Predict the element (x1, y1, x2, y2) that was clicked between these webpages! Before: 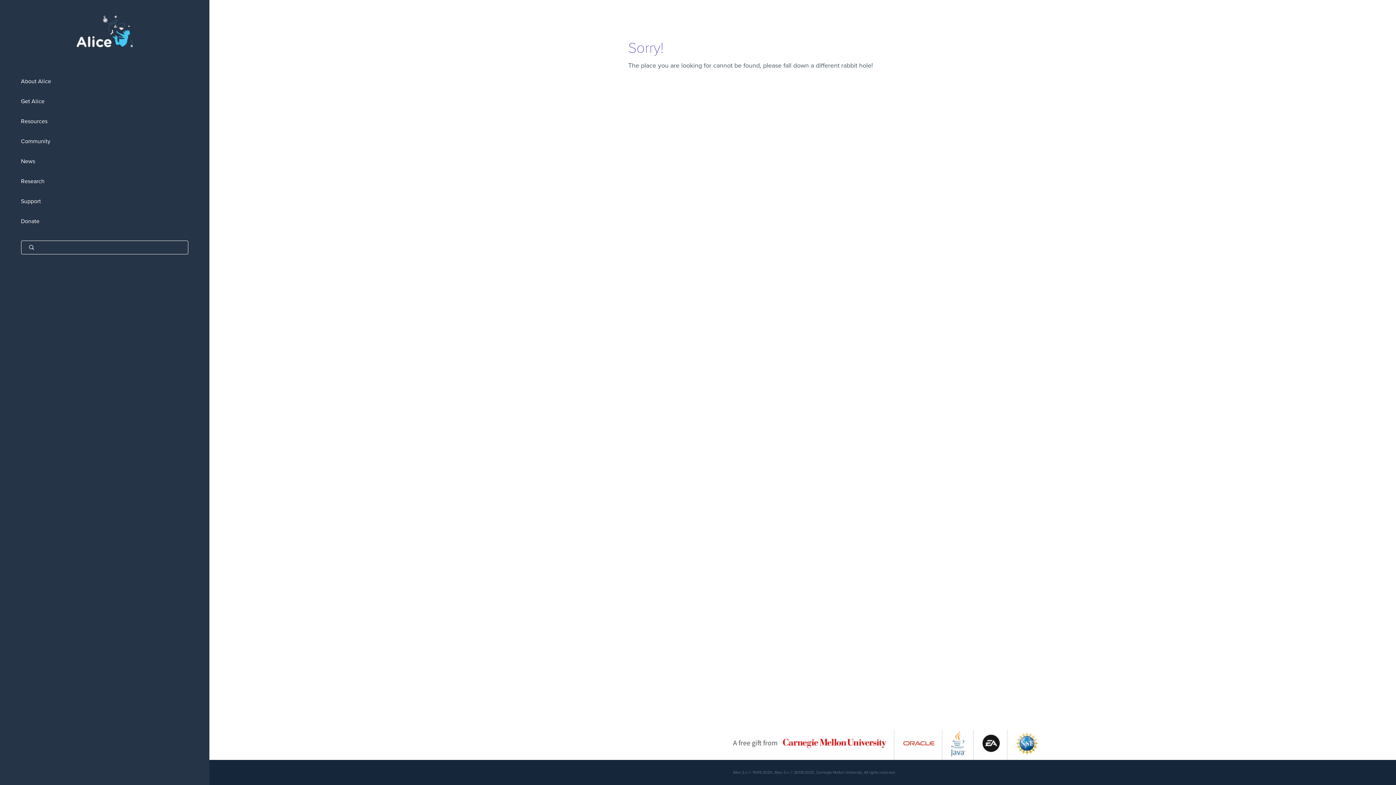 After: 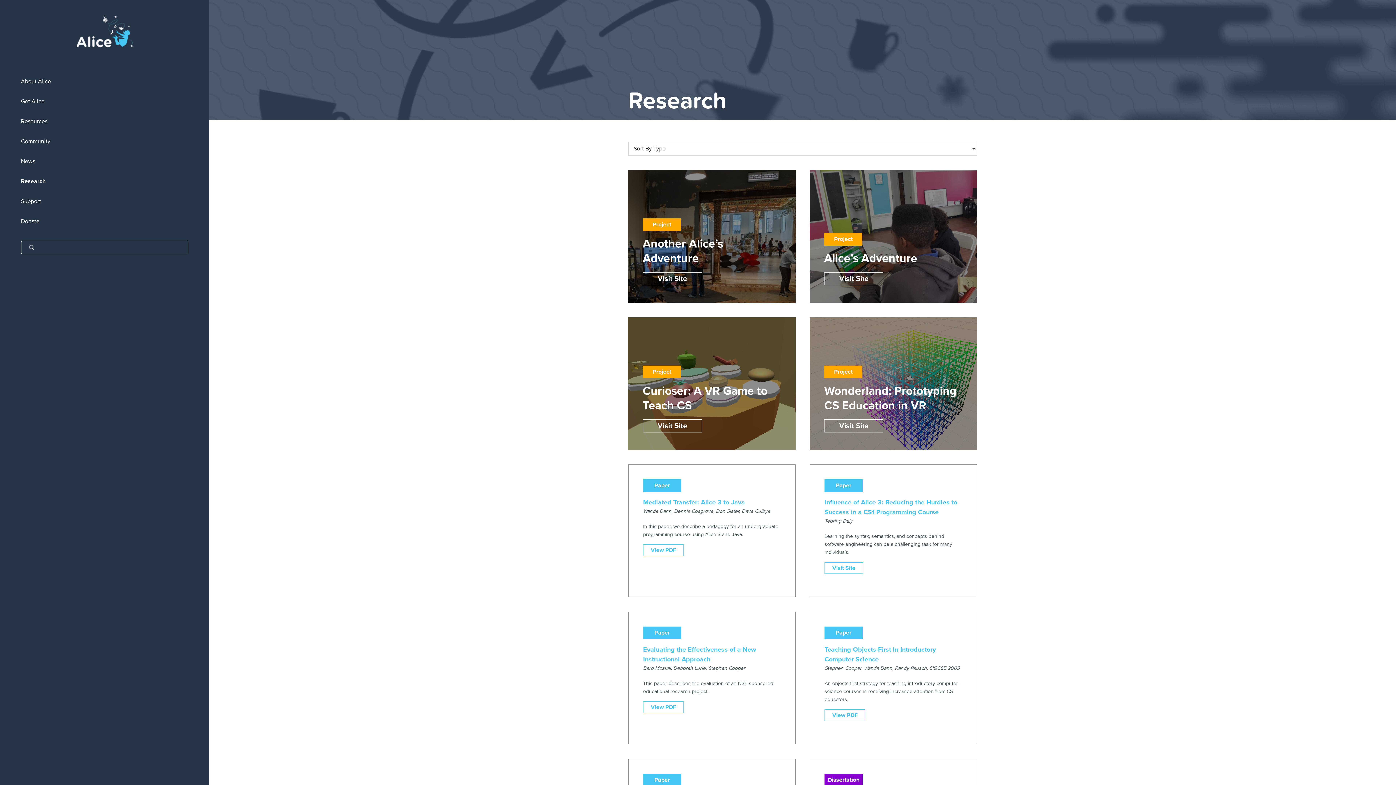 Action: bbox: (0, 171, 209, 191) label: Research